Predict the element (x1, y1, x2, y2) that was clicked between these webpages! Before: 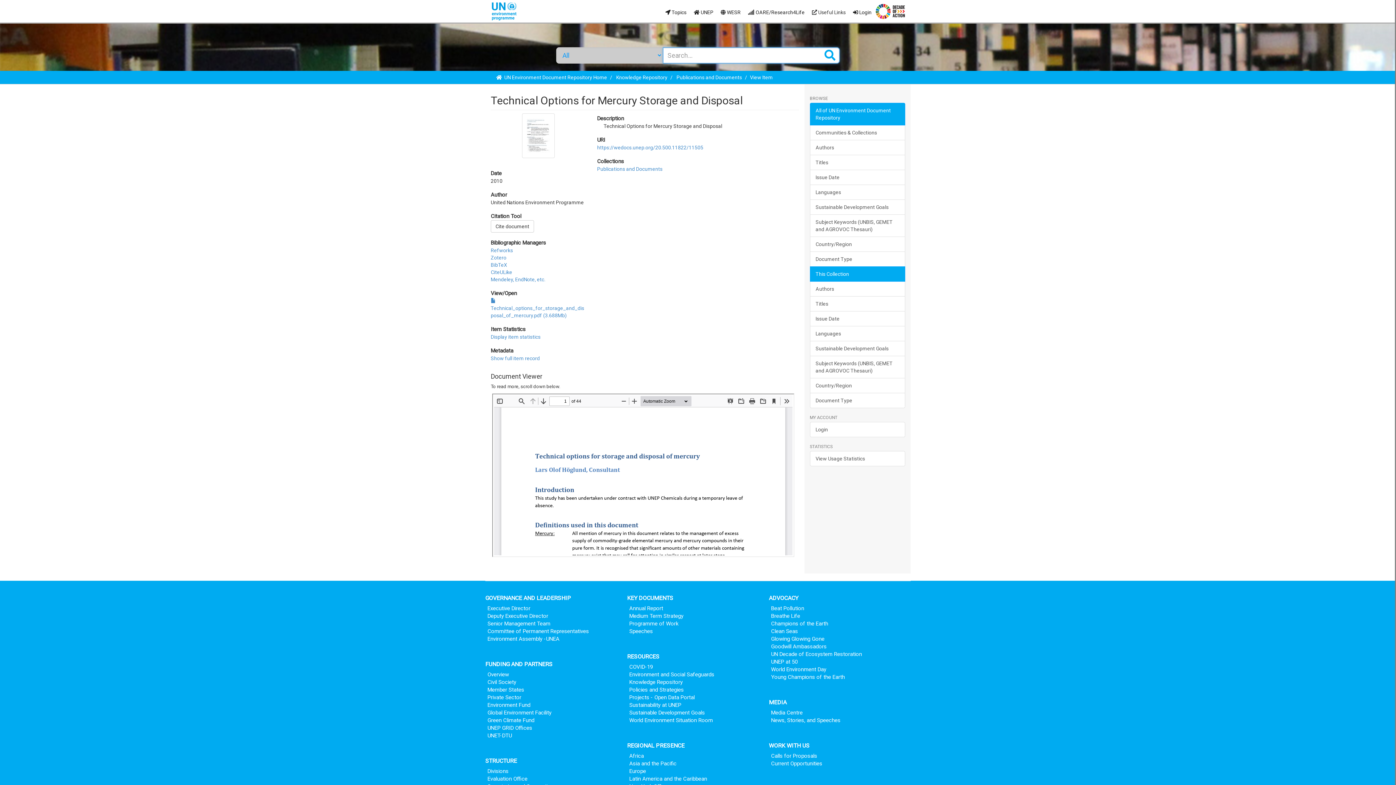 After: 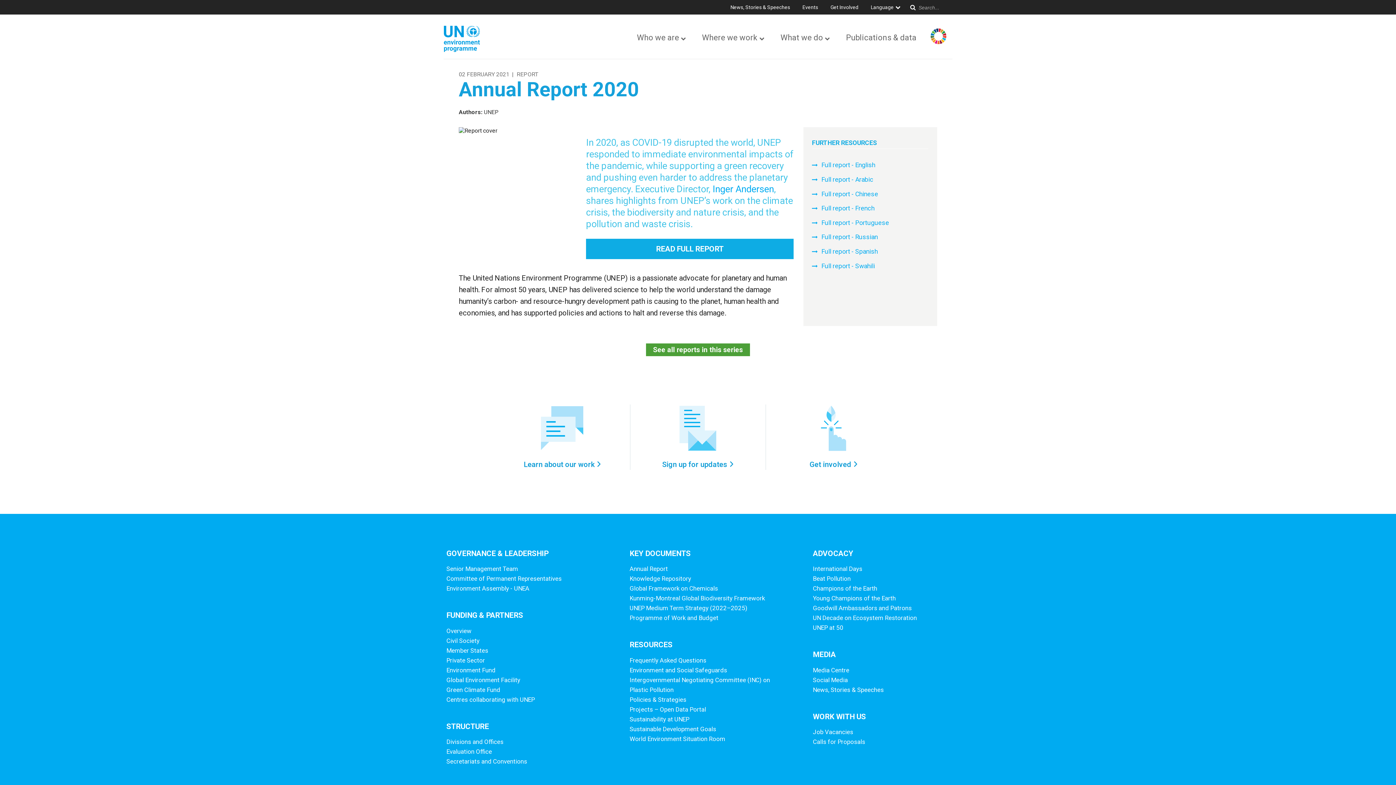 Action: bbox: (629, 605, 663, 612) label: Annual Report